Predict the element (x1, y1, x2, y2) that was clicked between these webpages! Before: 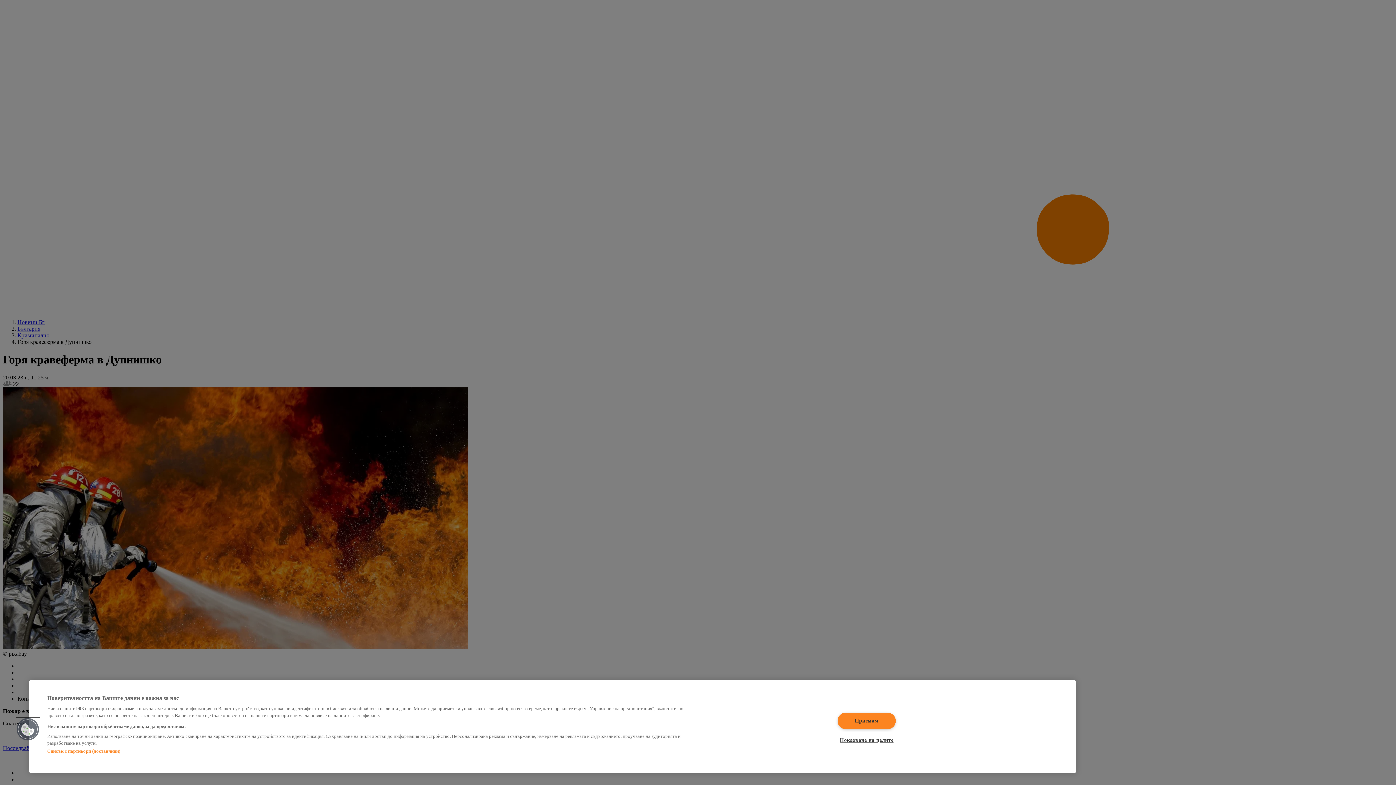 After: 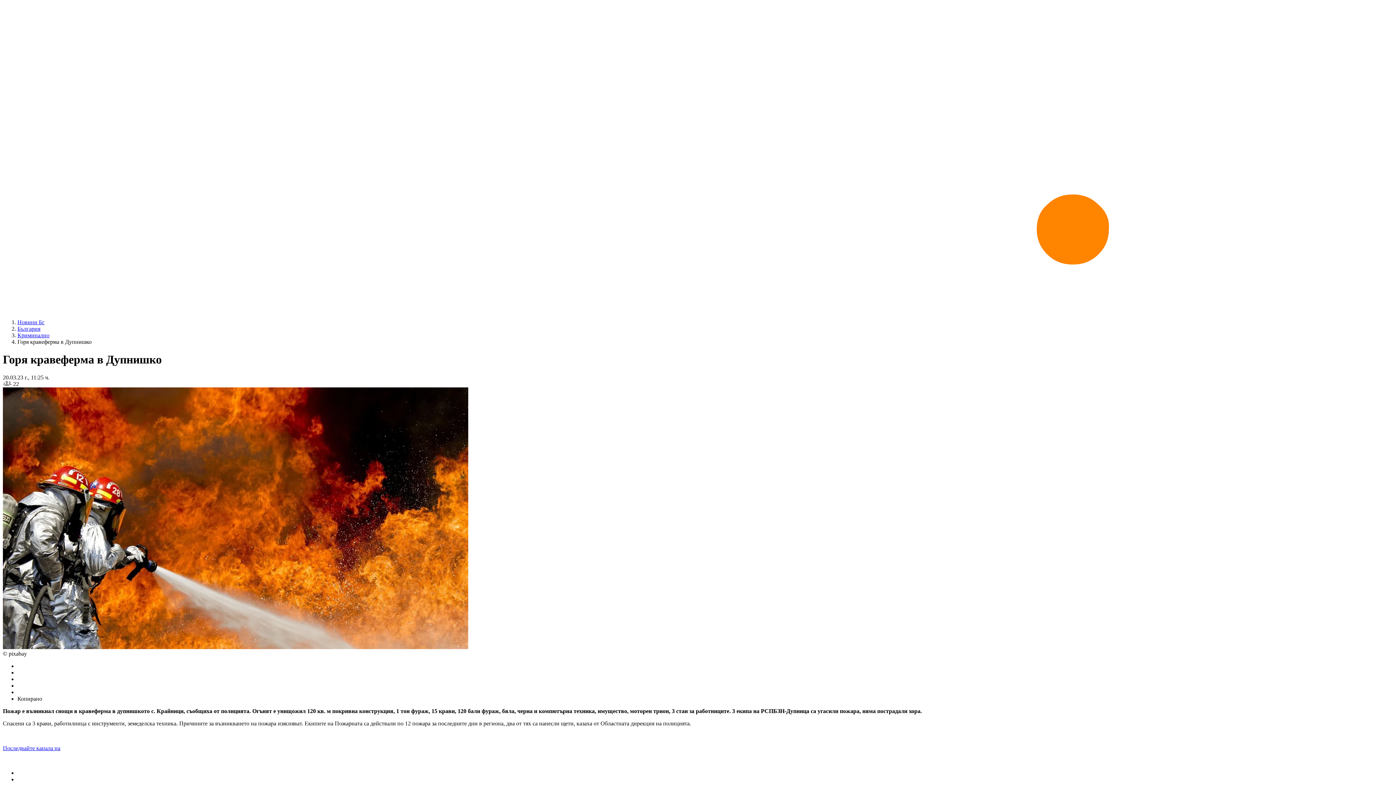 Action: bbox: (837, 712, 895, 729) label: Приемам